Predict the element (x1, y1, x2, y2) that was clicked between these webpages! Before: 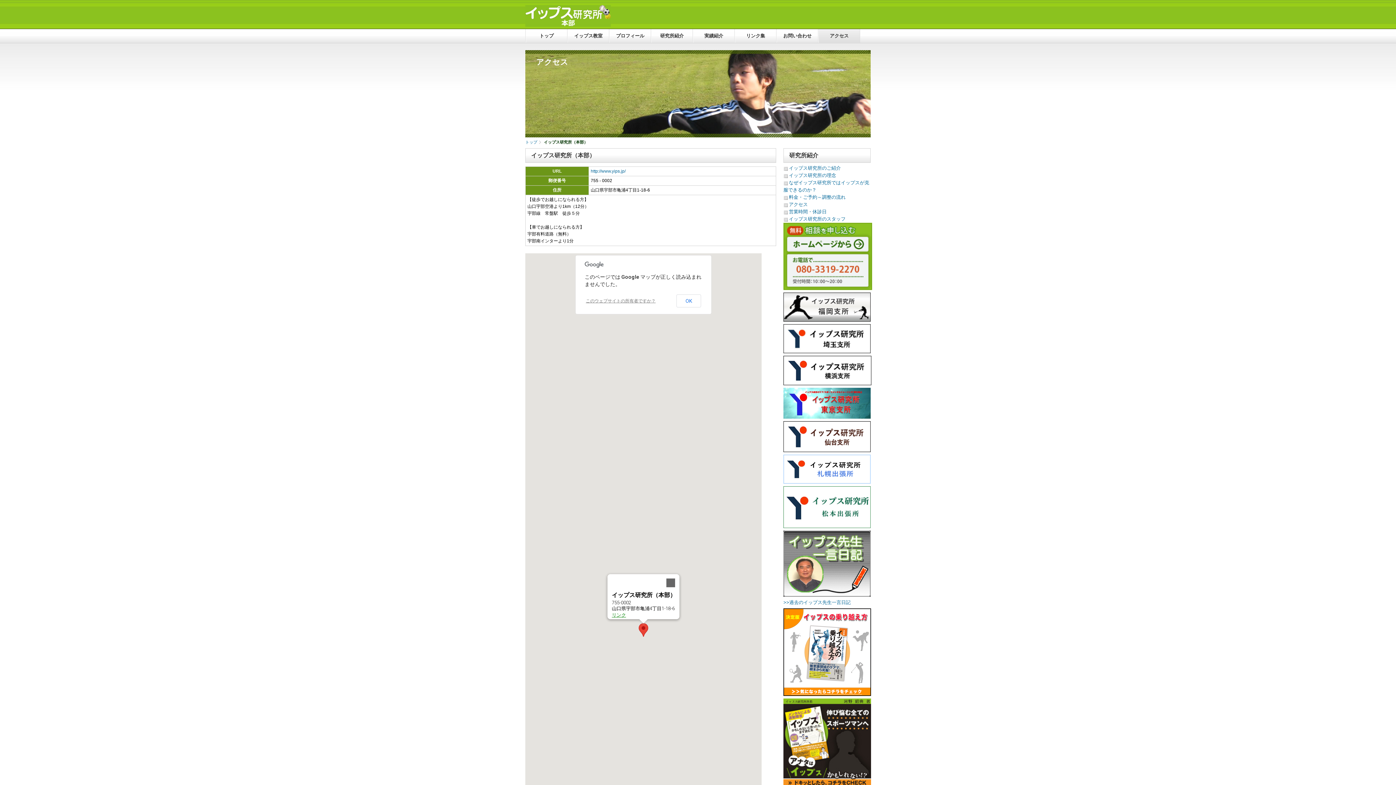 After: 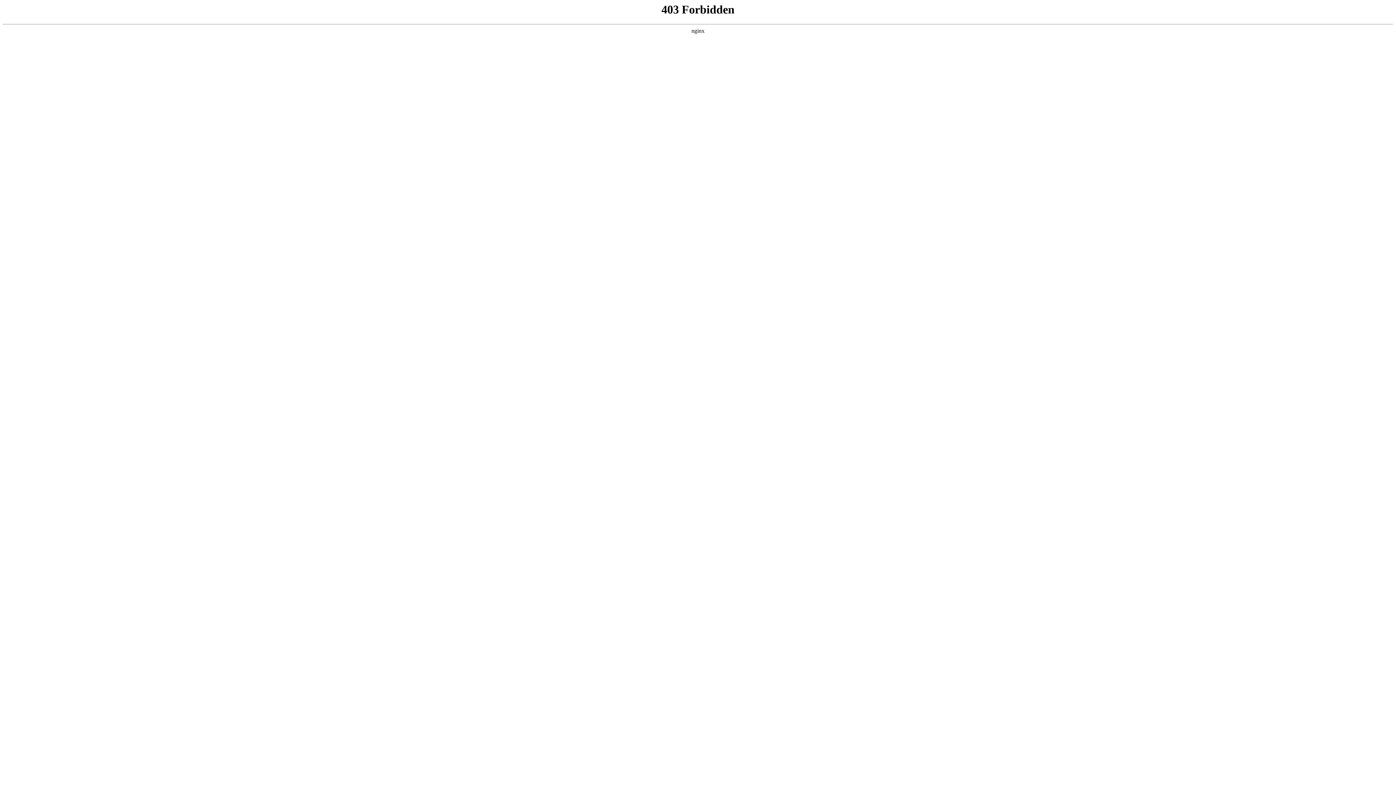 Action: bbox: (783, 209, 826, 214) label: 営業時間・休診日